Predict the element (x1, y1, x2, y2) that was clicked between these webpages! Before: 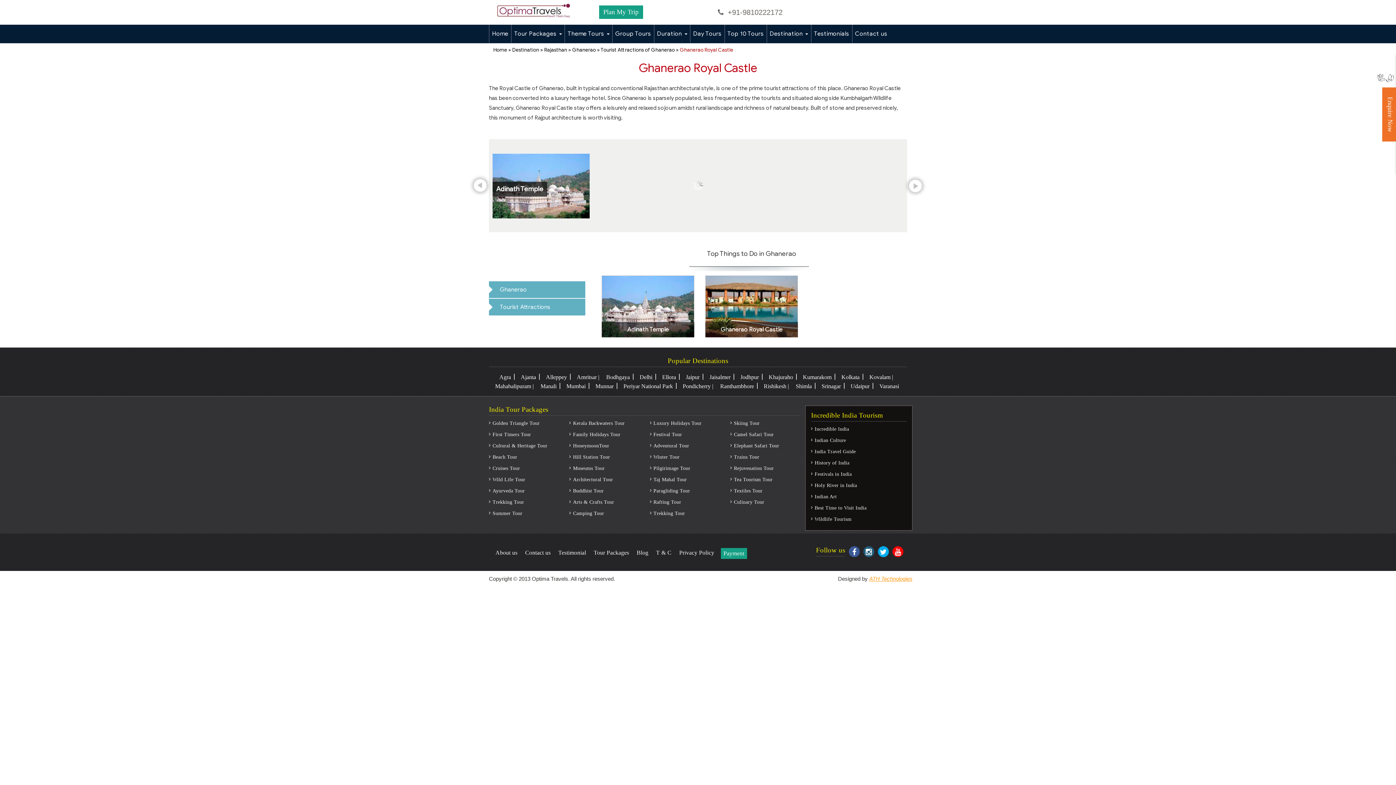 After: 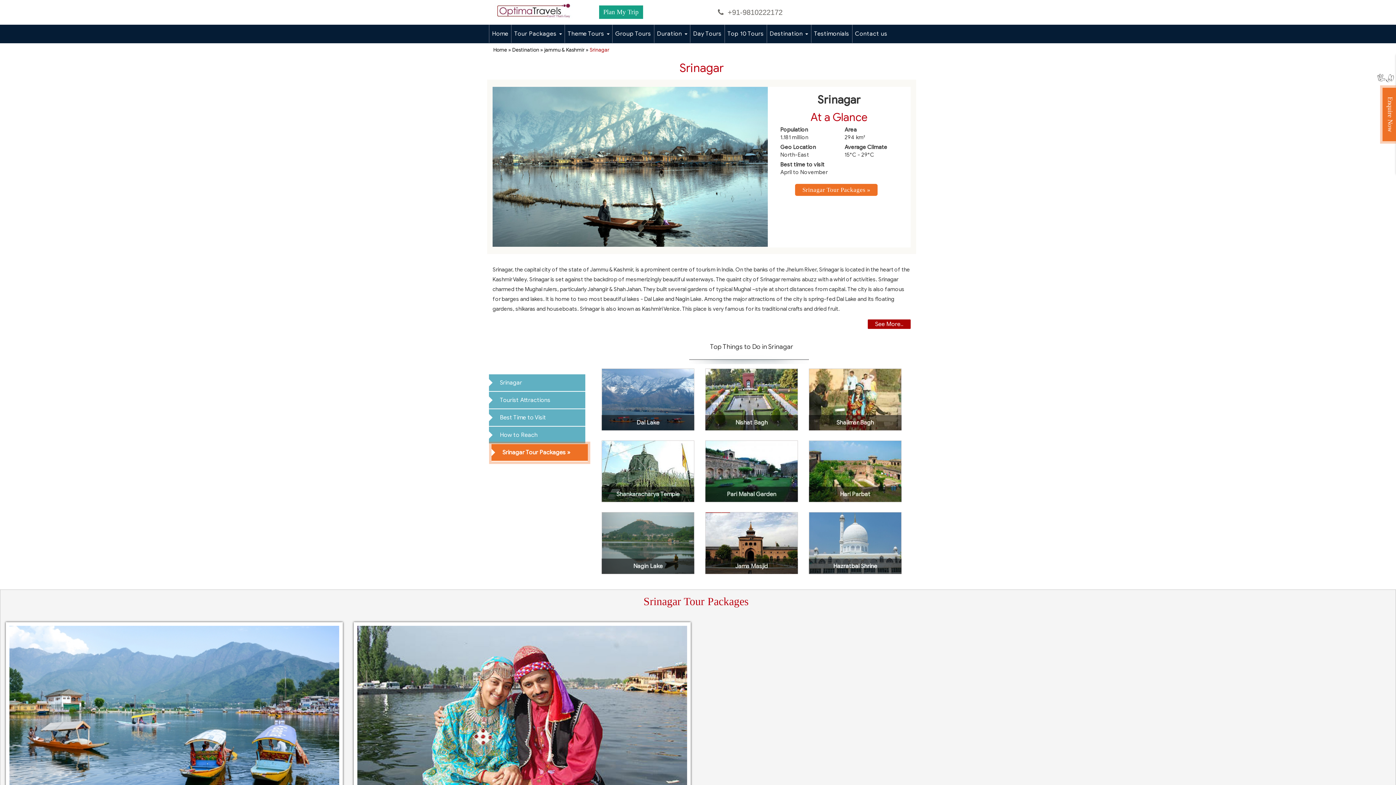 Action: bbox: (820, 383, 843, 389) label: Srinagar 